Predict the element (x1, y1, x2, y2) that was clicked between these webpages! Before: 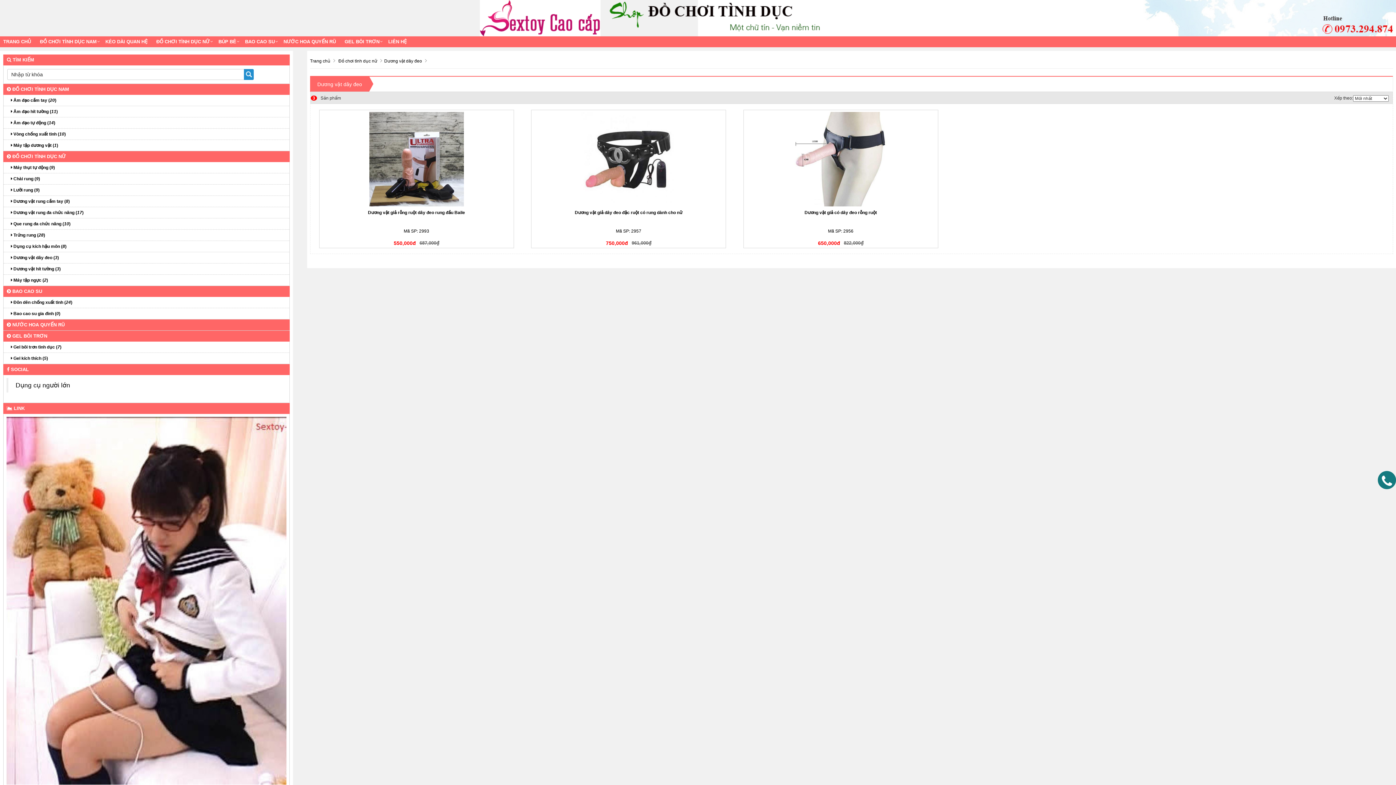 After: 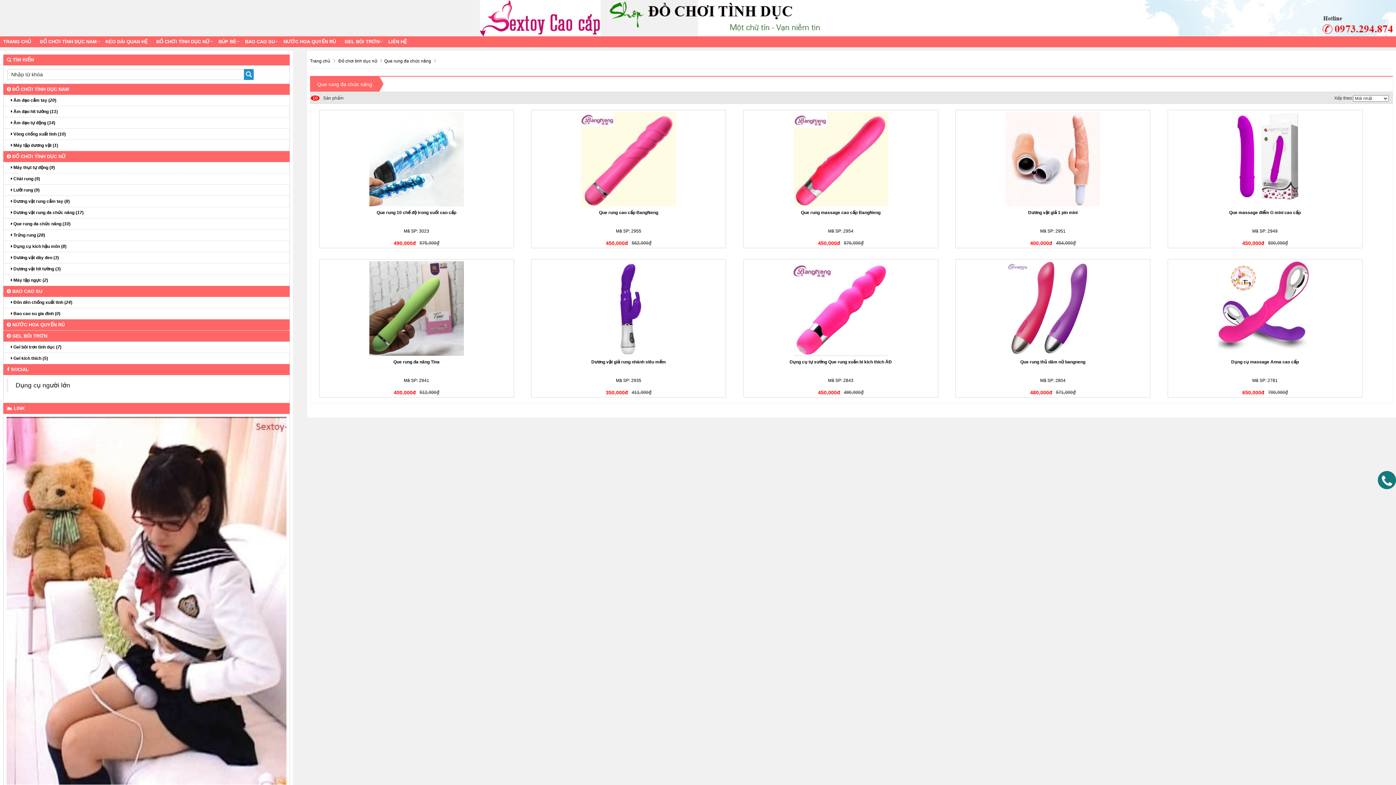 Action: label:  Que rung đa chức năng (10) bbox: (3, 218, 289, 229)